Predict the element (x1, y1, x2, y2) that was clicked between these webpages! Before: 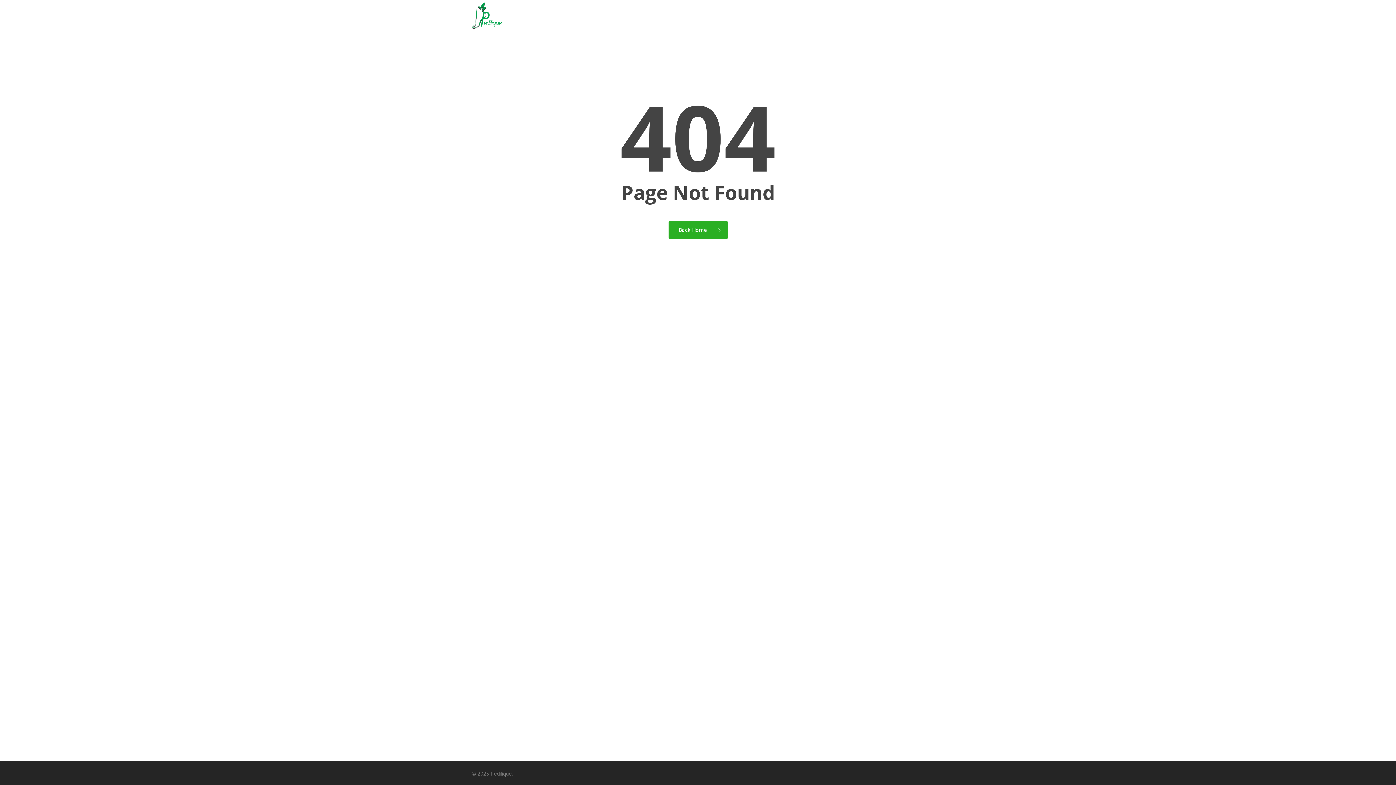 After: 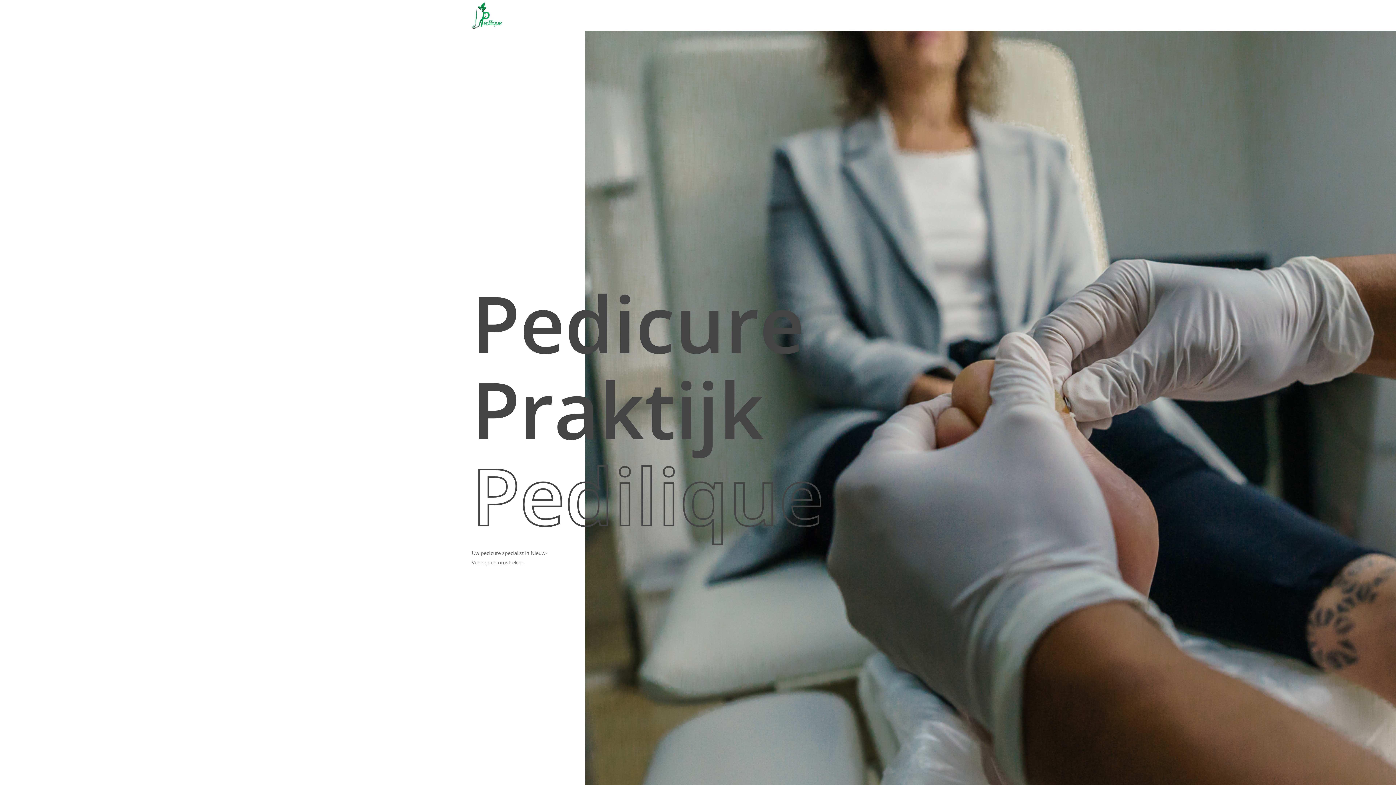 Action: bbox: (471, 1, 508, 29)